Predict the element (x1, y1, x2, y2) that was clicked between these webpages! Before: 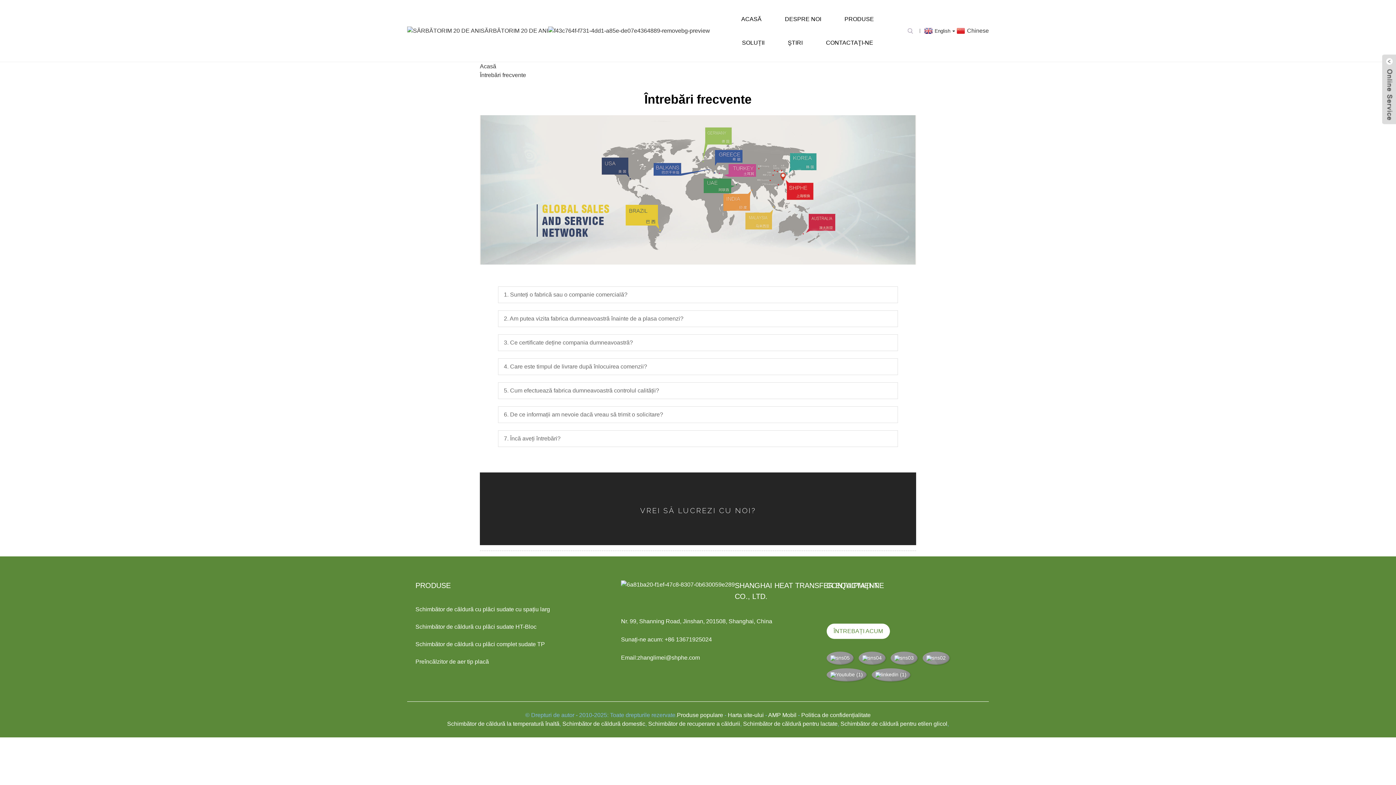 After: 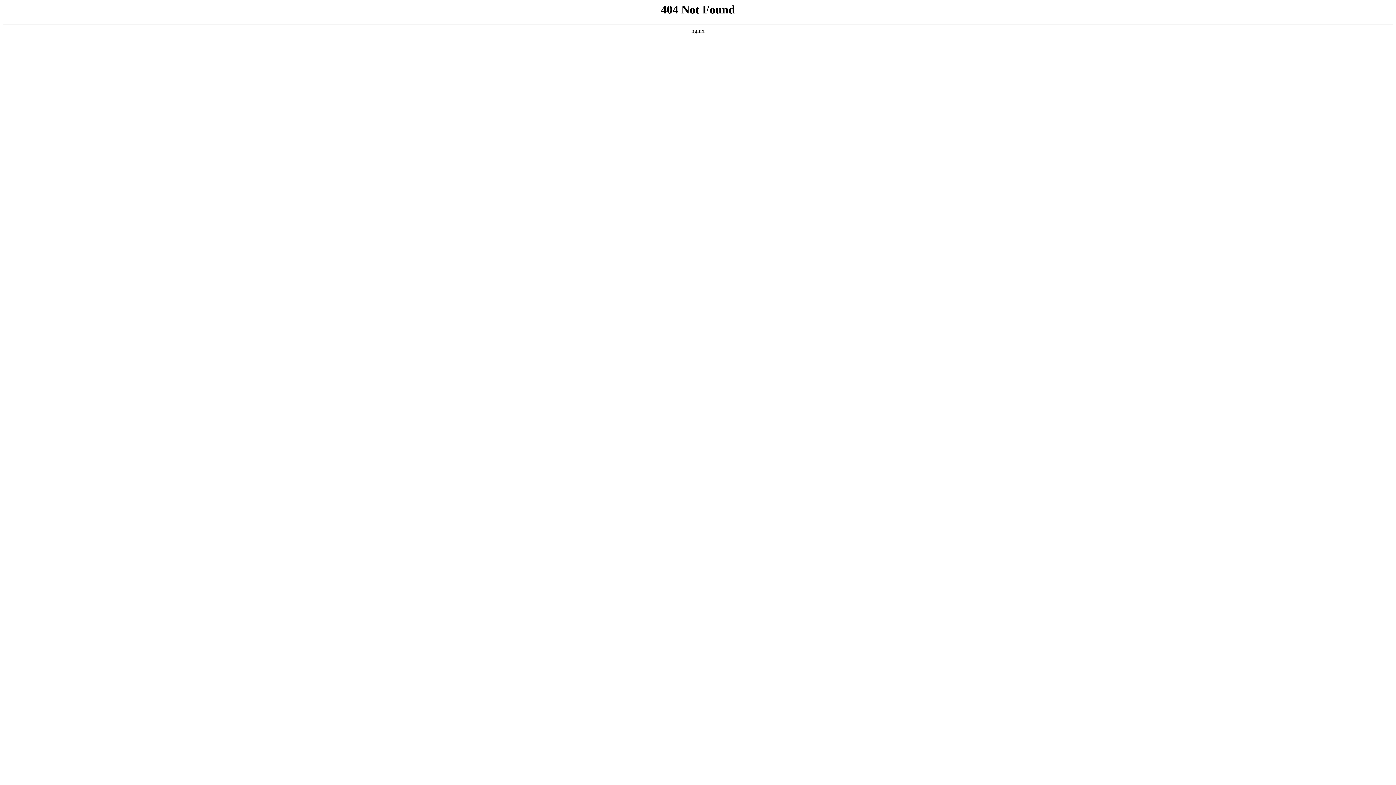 Action: bbox: (648, 721, 740, 727) label: Schimbător de recuperare a căldurii